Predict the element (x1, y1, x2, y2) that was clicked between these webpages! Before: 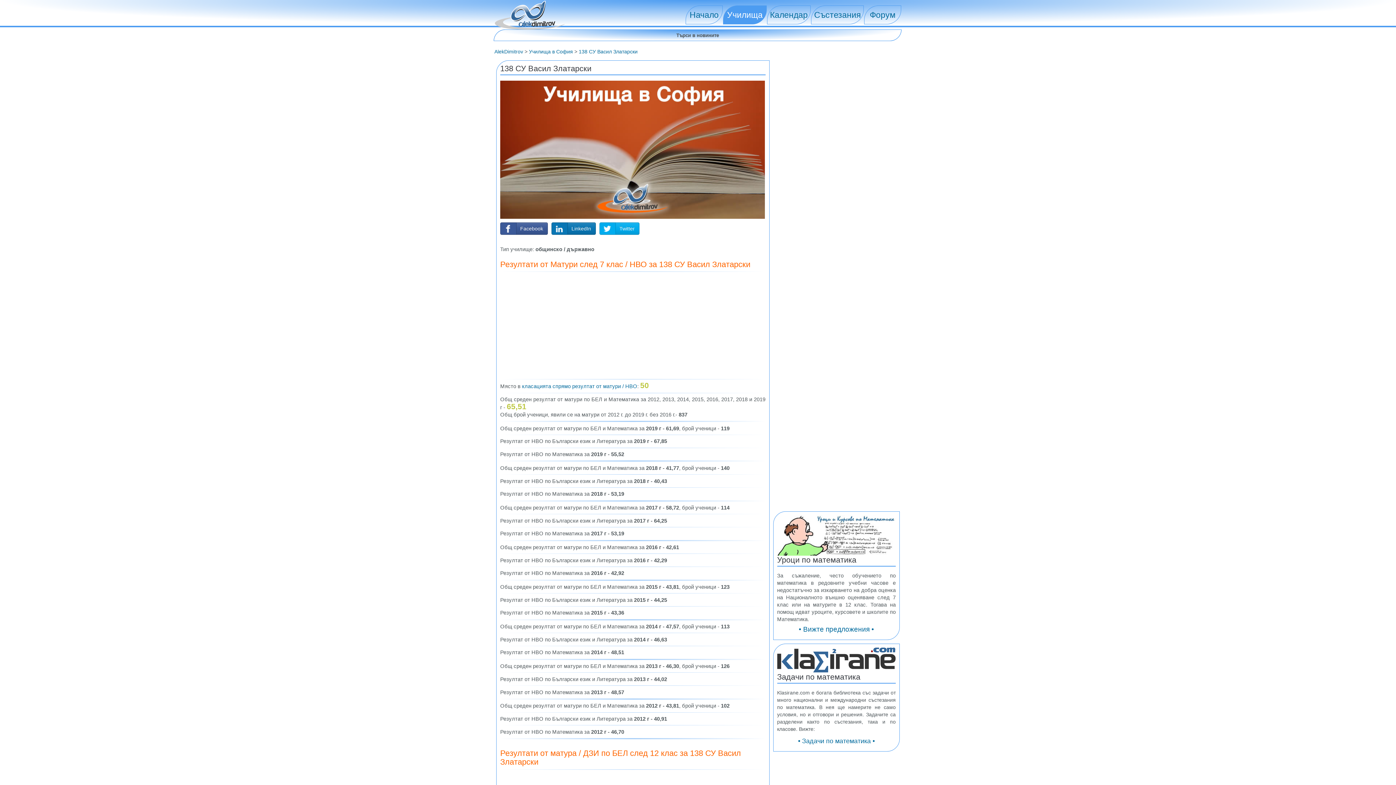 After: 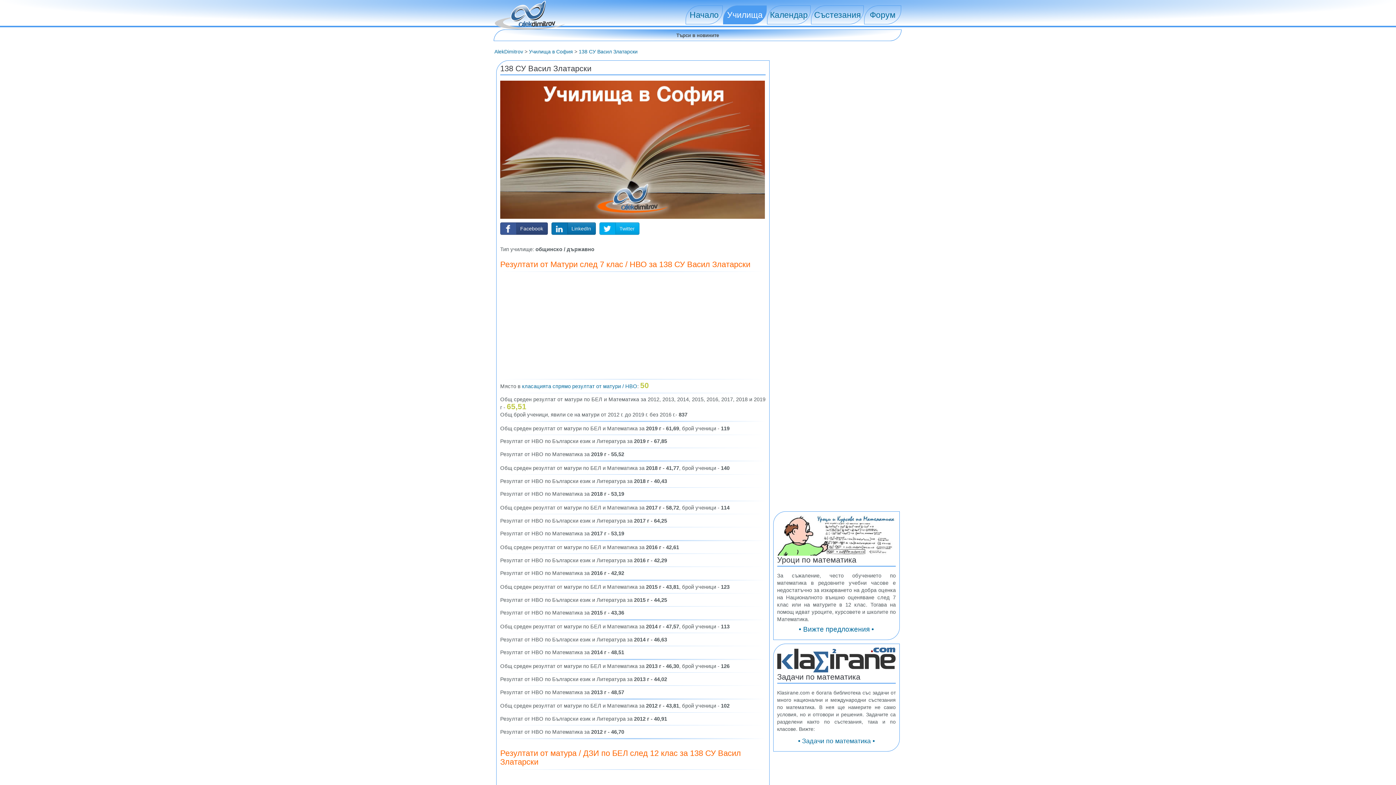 Action: label: Facebook bbox: (500, 225, 548, 231)